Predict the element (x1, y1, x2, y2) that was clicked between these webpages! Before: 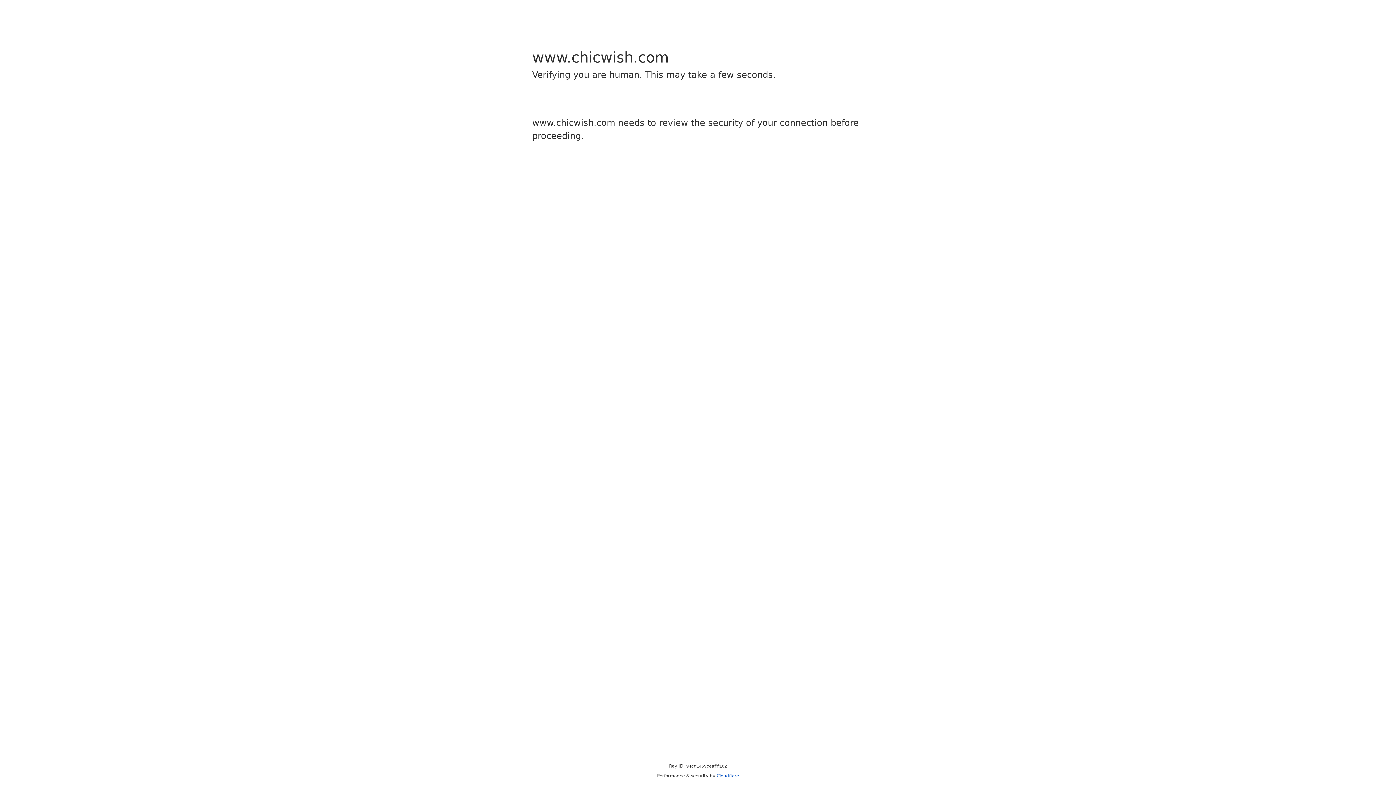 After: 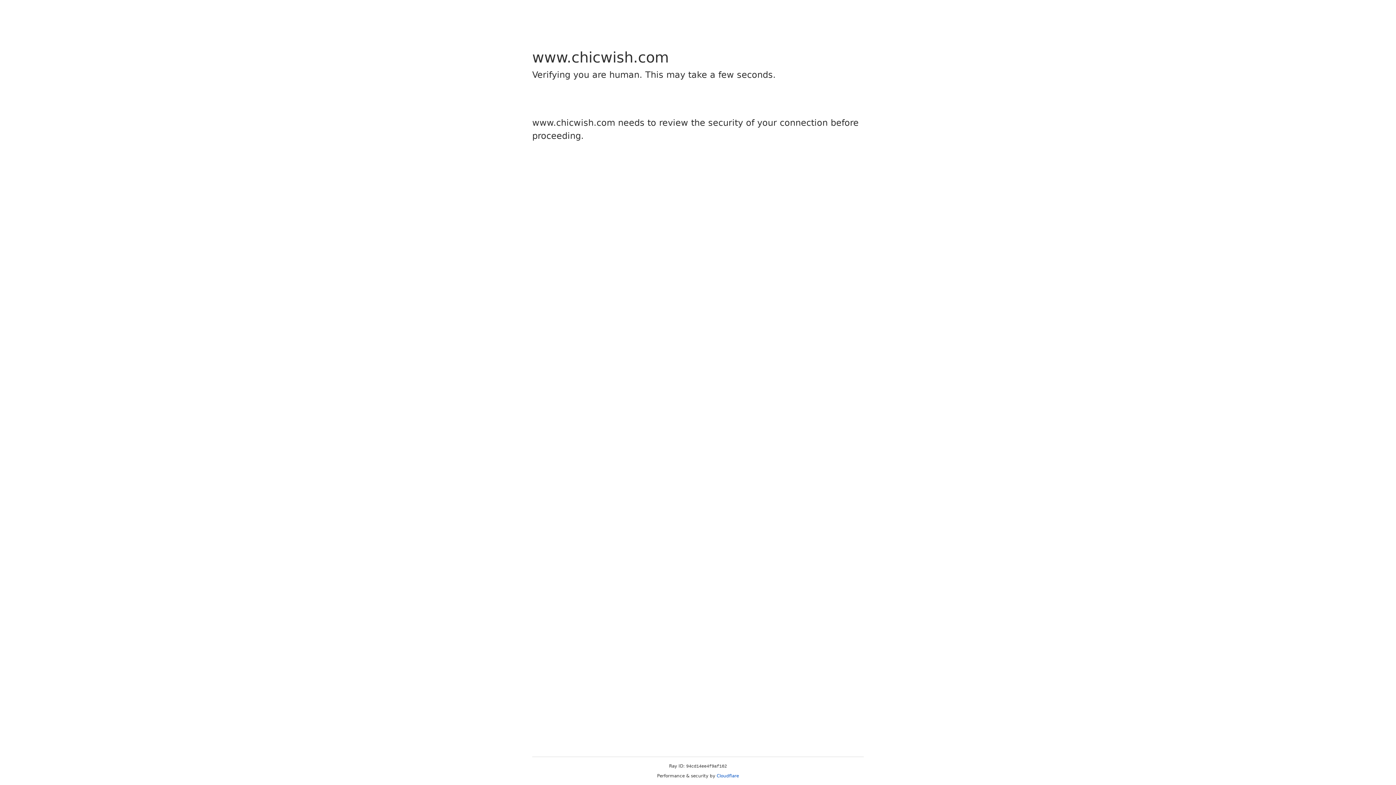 Action: bbox: (716, 773, 739, 778) label: Cloudflare